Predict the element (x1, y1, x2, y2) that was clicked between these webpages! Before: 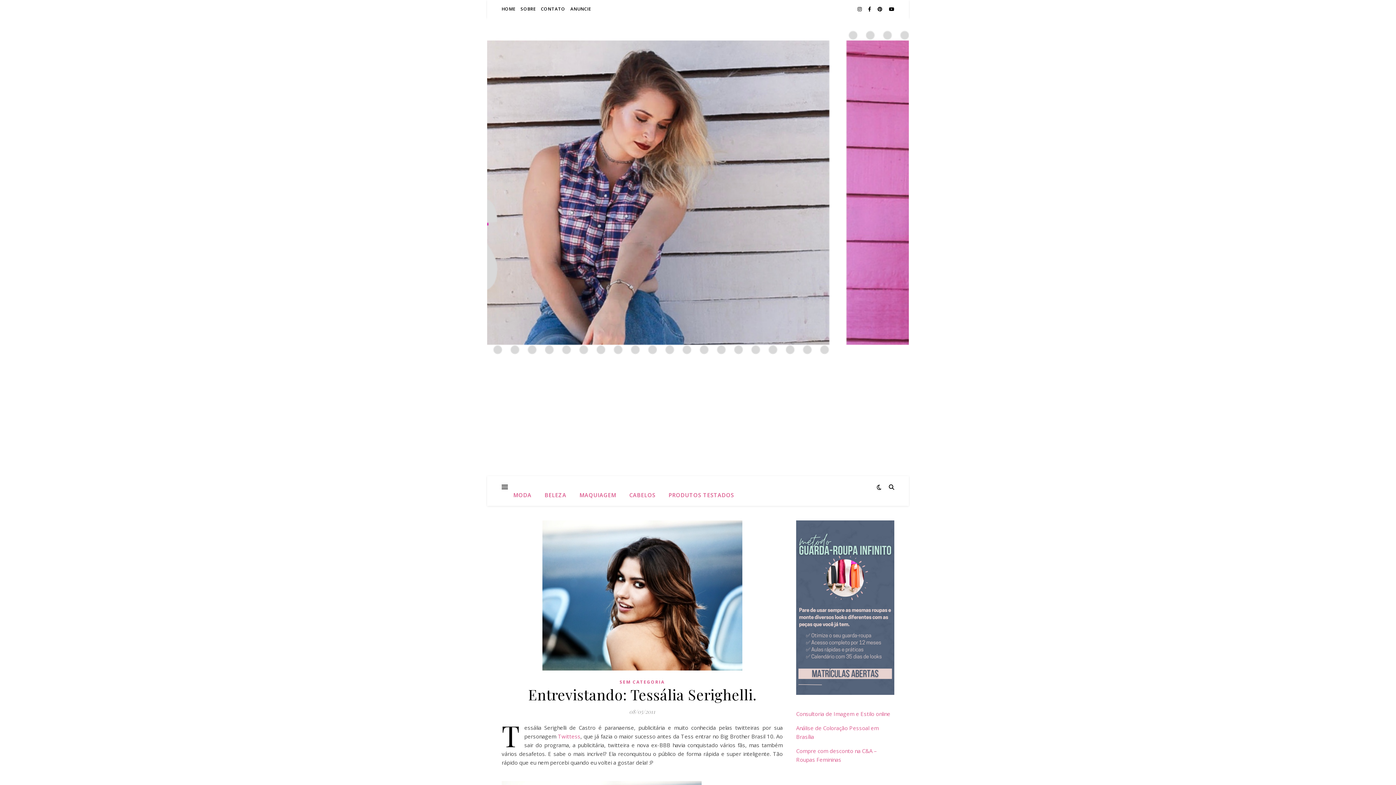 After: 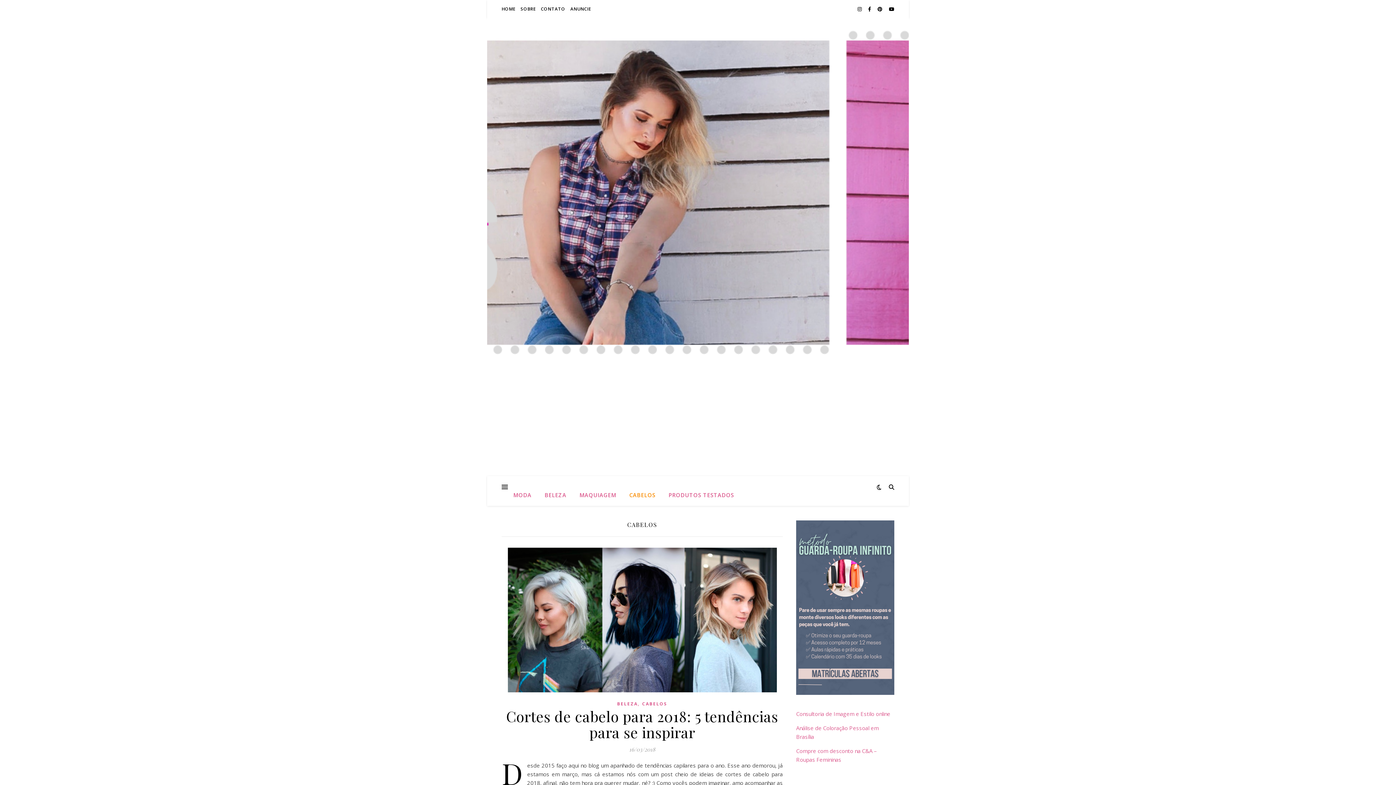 Action: label: CABELOS bbox: (623, 484, 661, 506)